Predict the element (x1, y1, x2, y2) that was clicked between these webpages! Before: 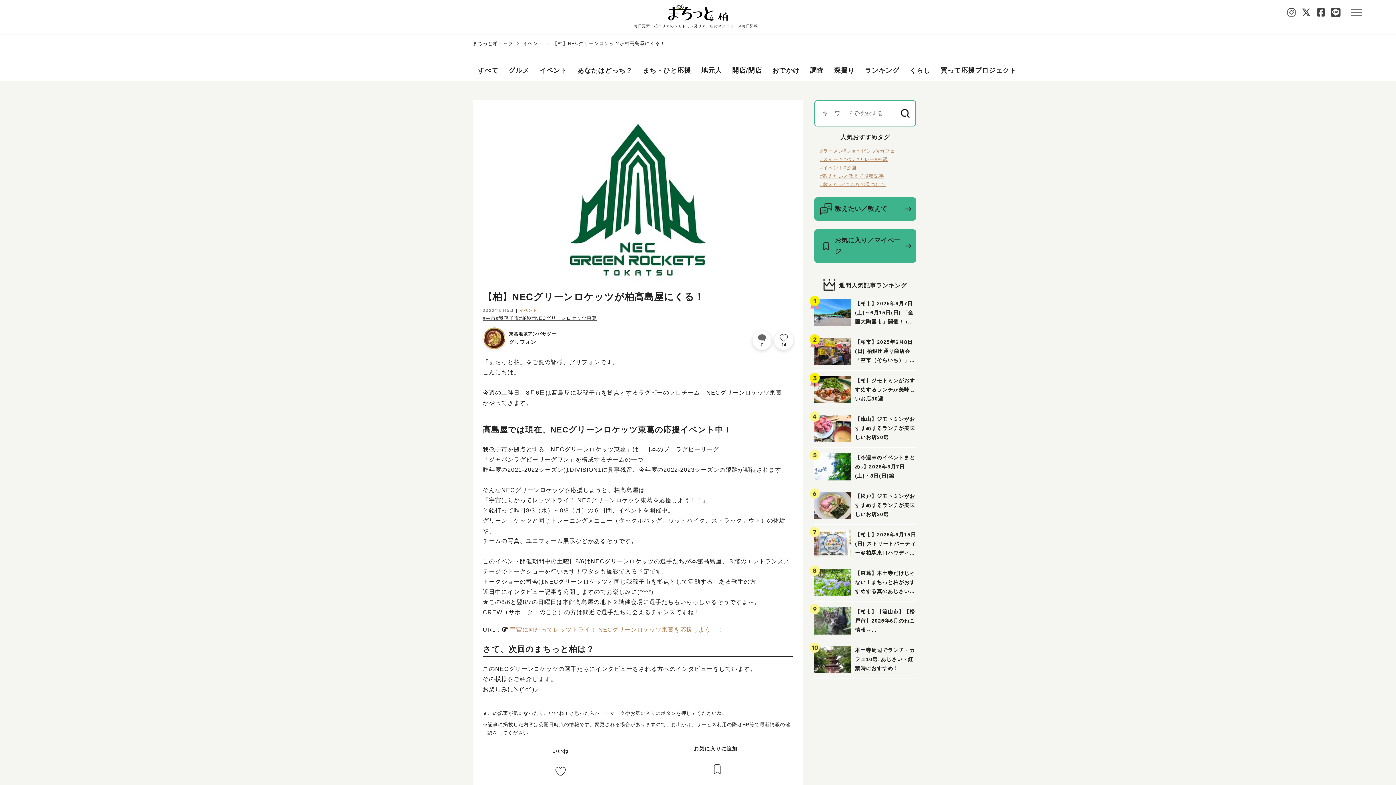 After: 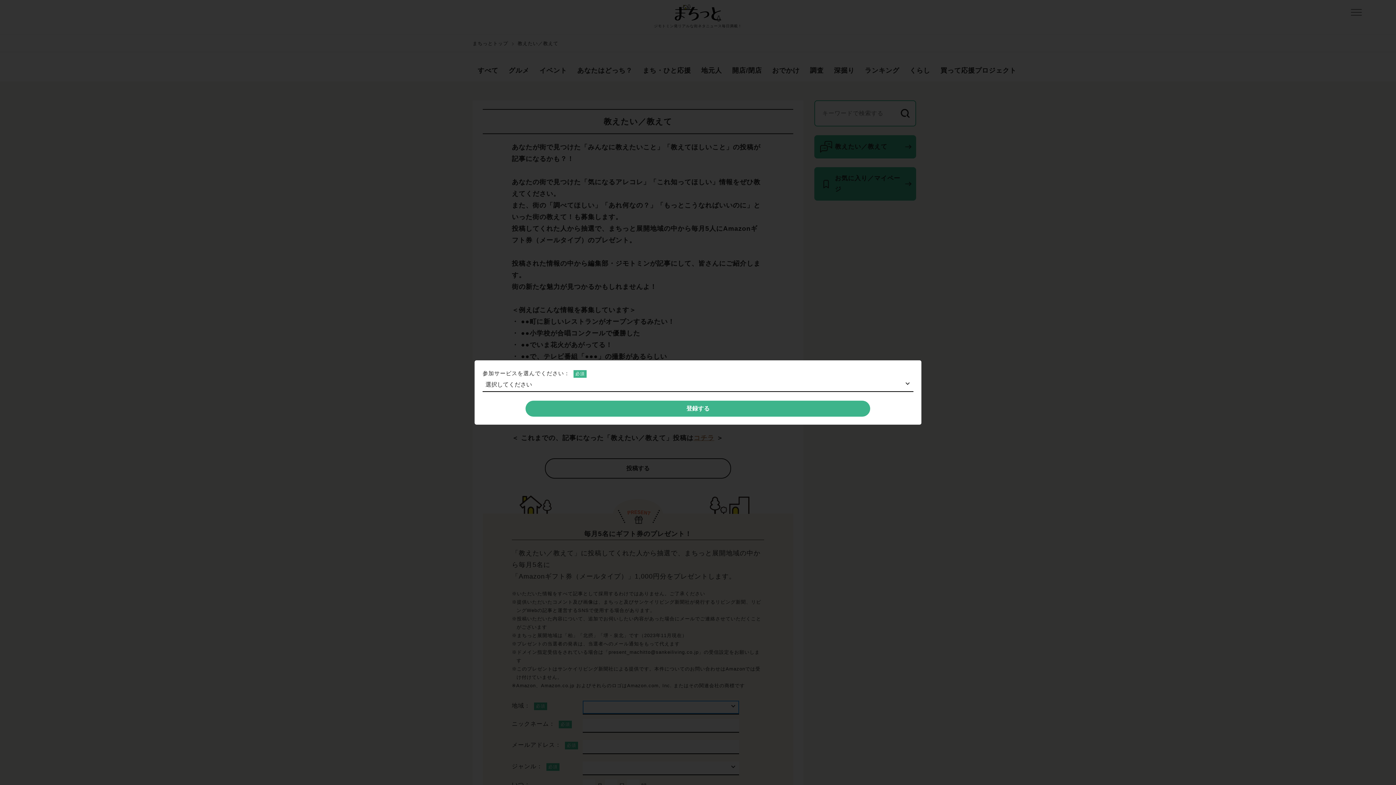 Action: bbox: (814, 197, 916, 220) label: 教えたい／教えて